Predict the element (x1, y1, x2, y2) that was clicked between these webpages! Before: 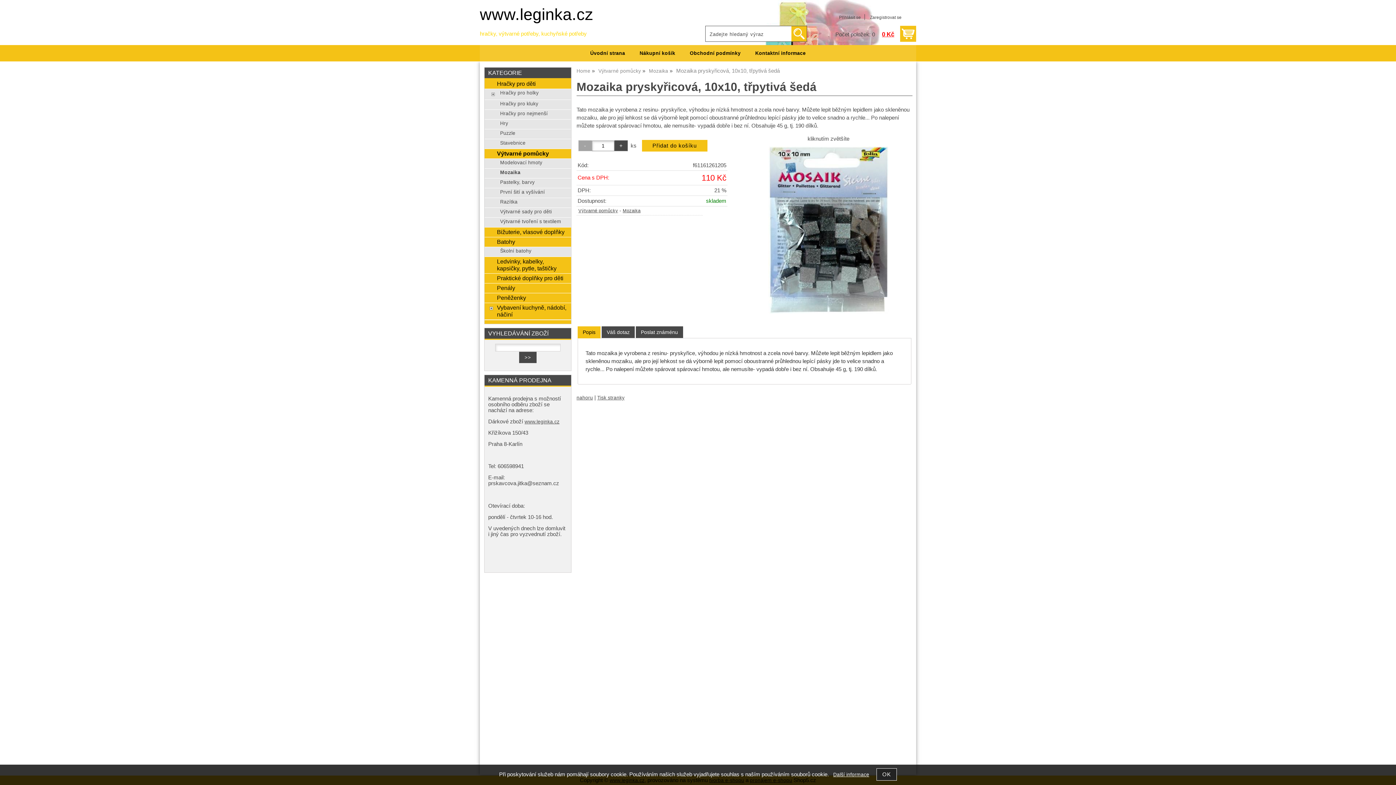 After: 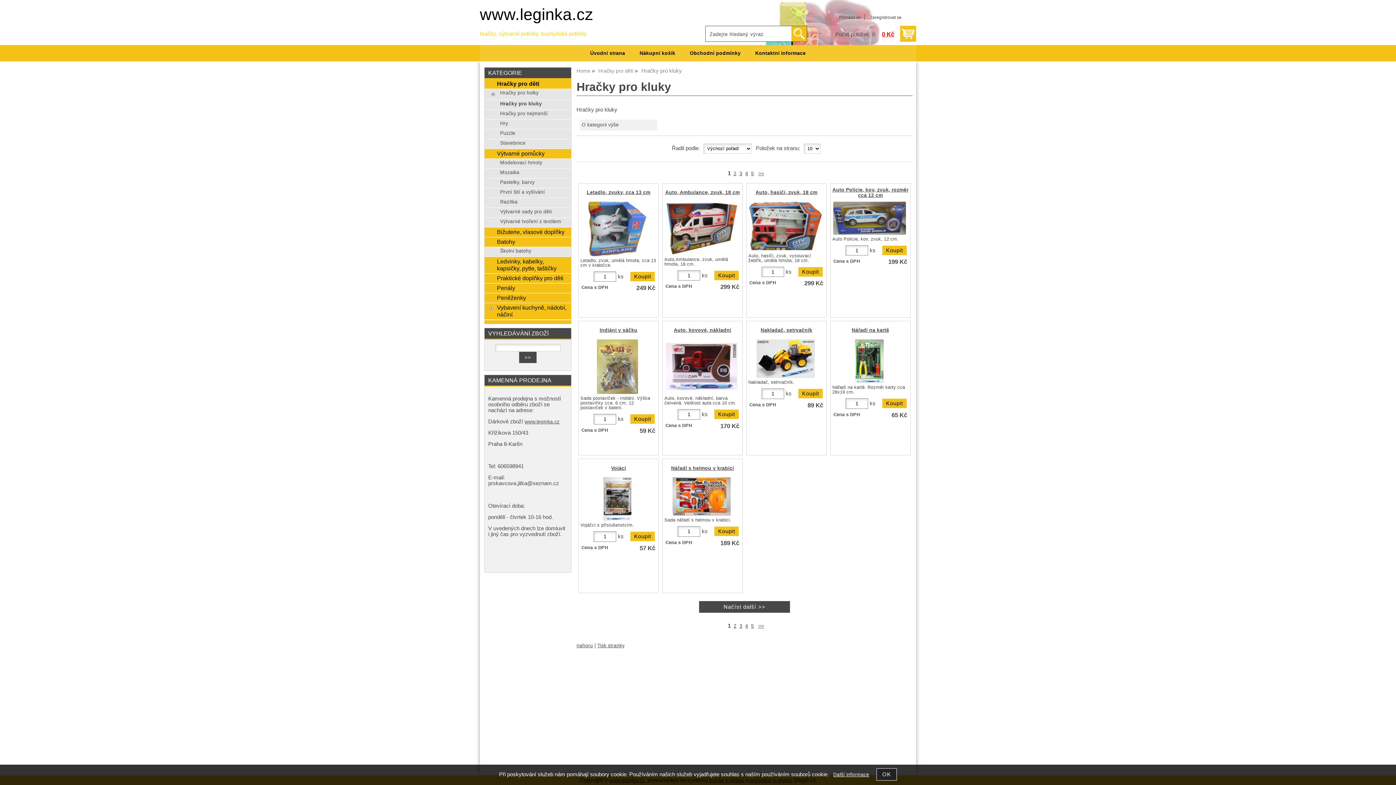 Action: bbox: (500, 101, 567, 106) label: Hračky pro kluky